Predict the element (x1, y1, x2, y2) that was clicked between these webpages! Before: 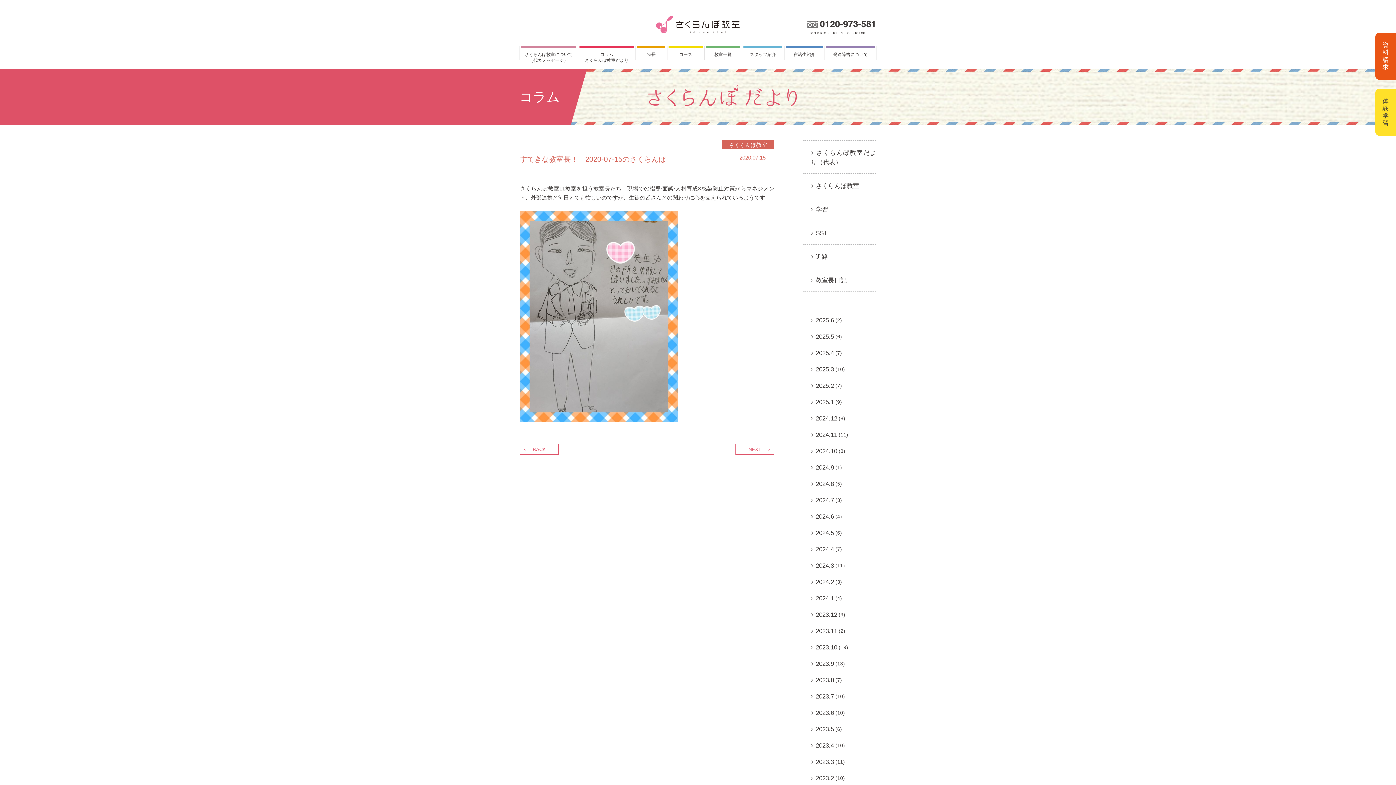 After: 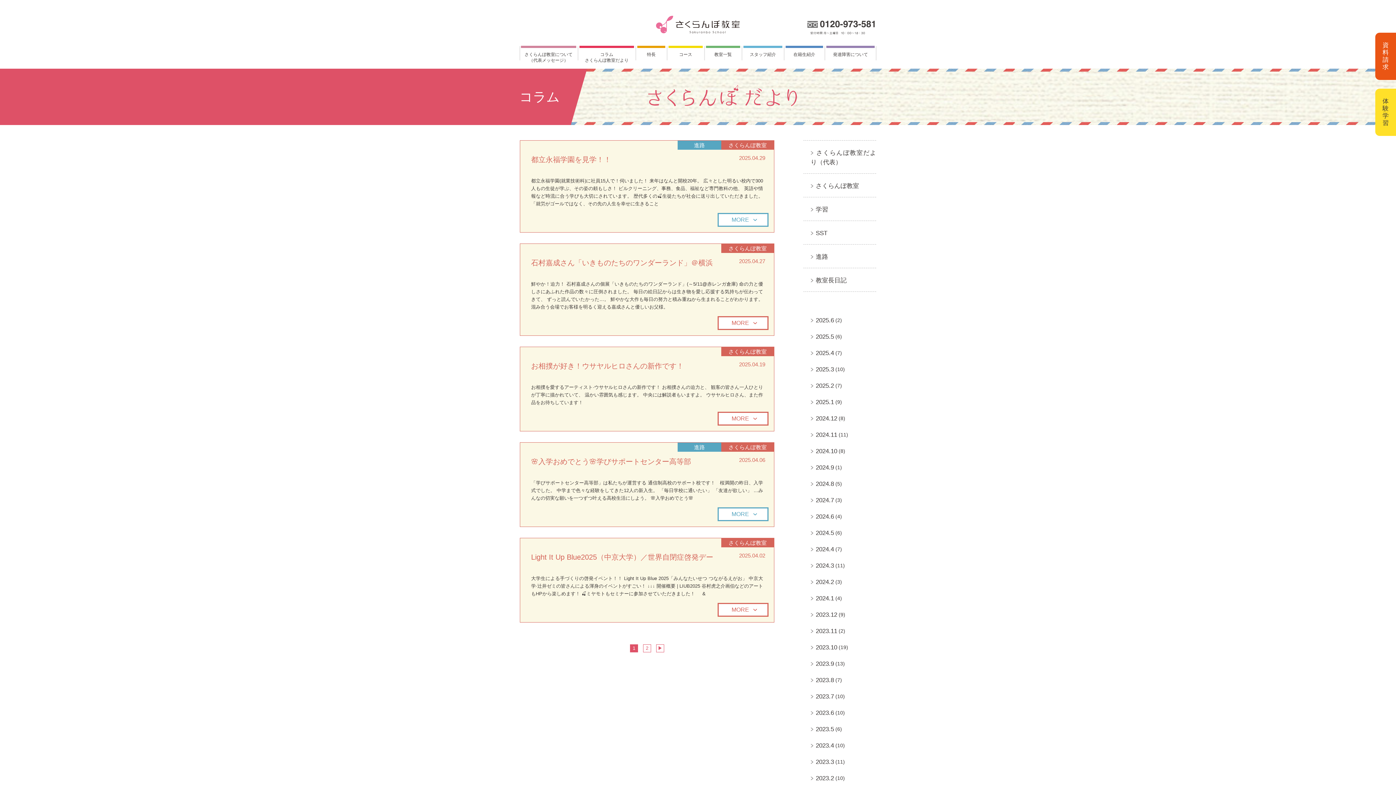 Action: bbox: (810, 349, 834, 356) label: 2025.4